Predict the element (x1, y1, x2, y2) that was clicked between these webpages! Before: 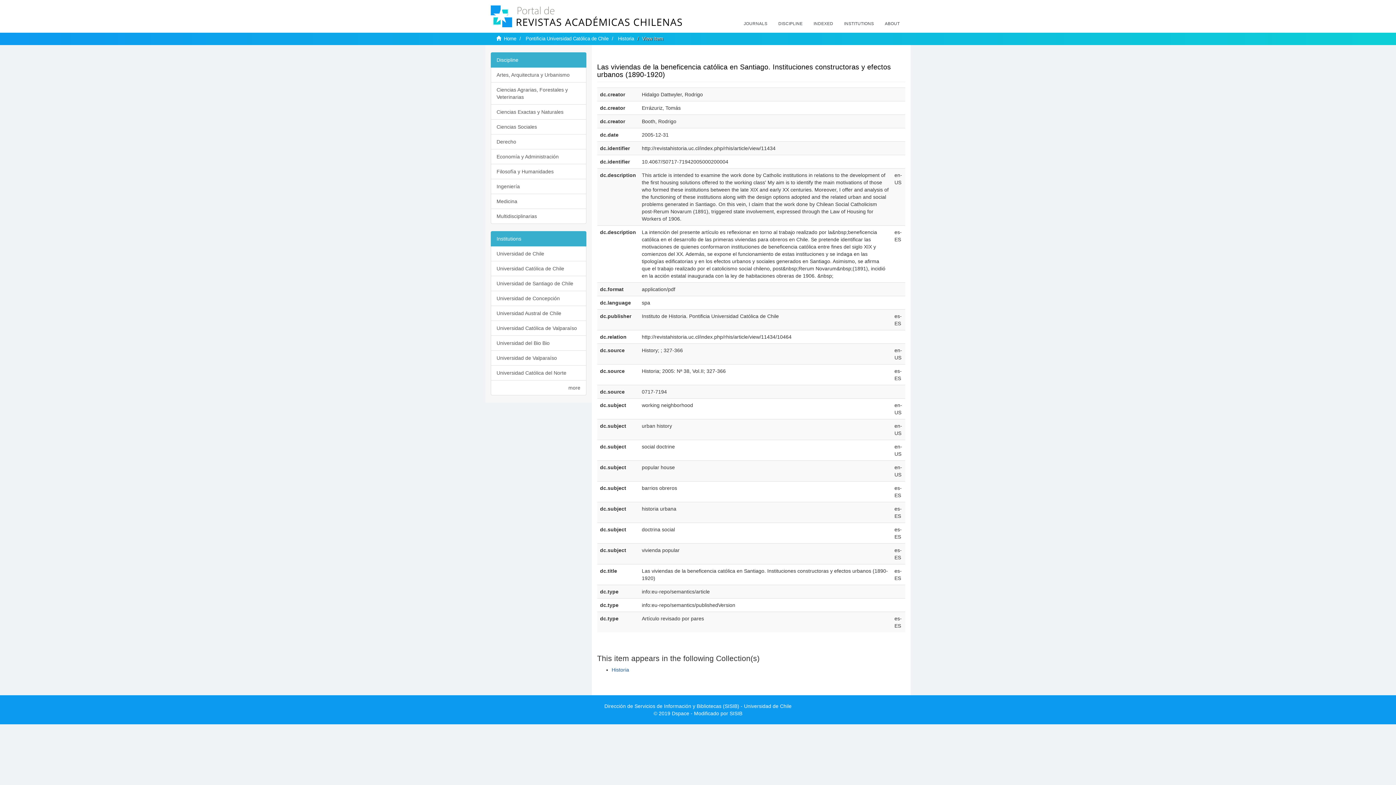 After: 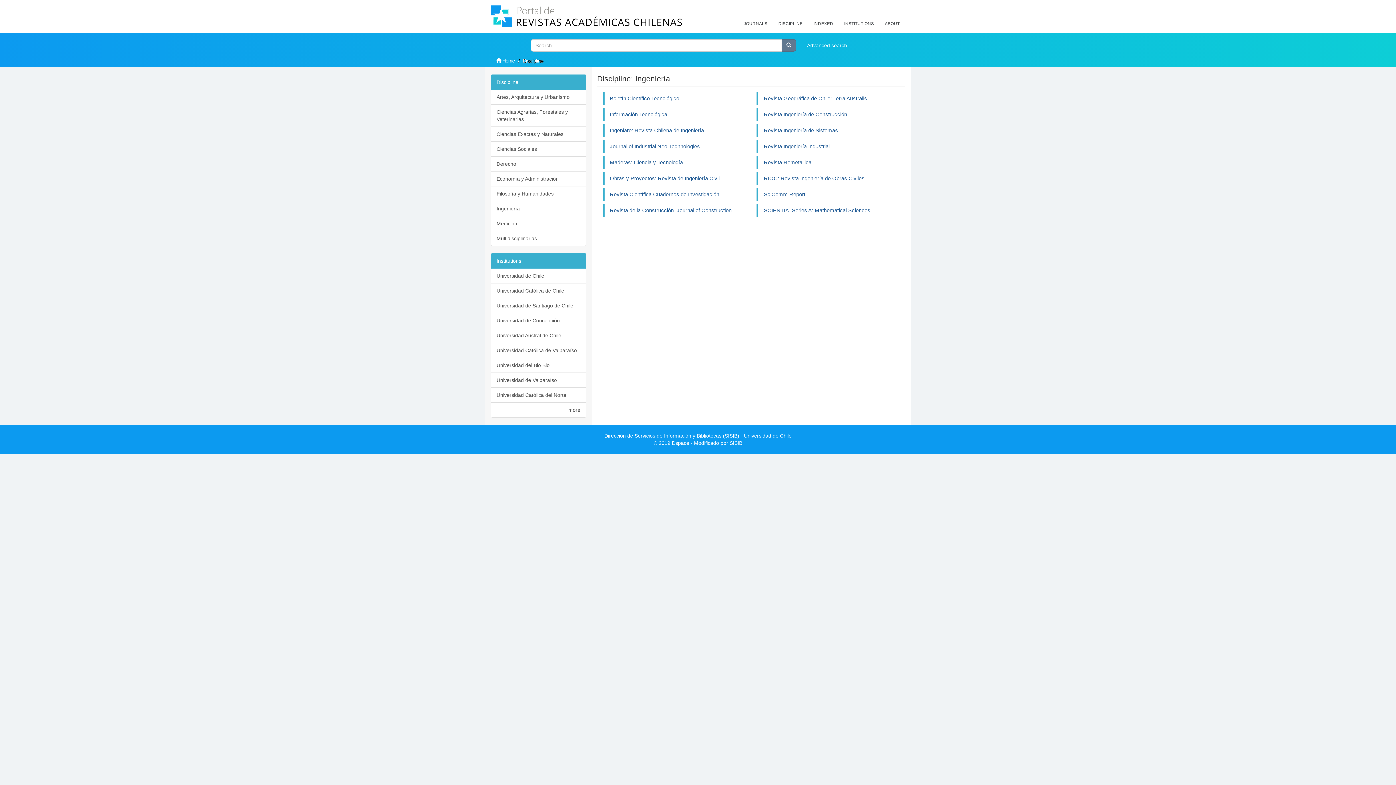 Action: label: Ingeniería bbox: (490, 178, 586, 194)